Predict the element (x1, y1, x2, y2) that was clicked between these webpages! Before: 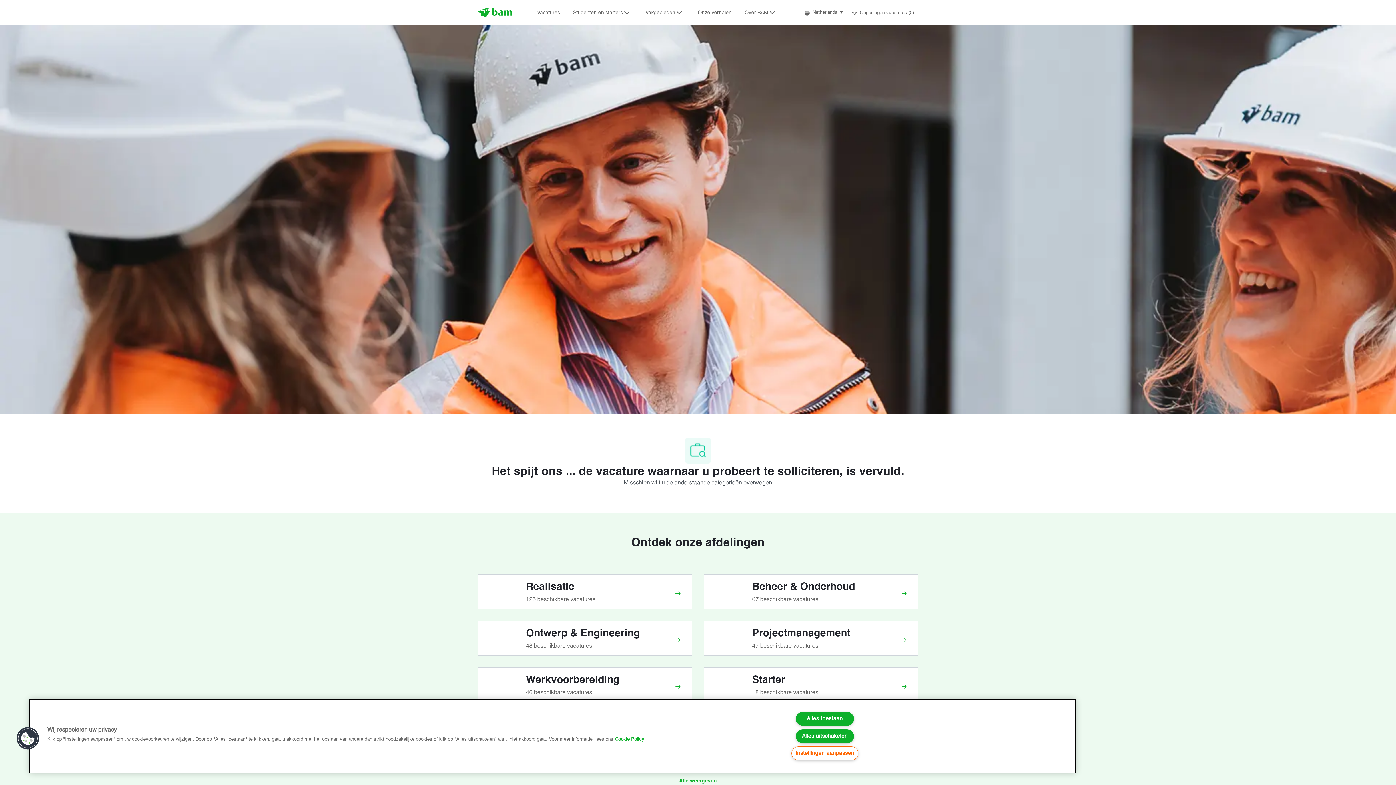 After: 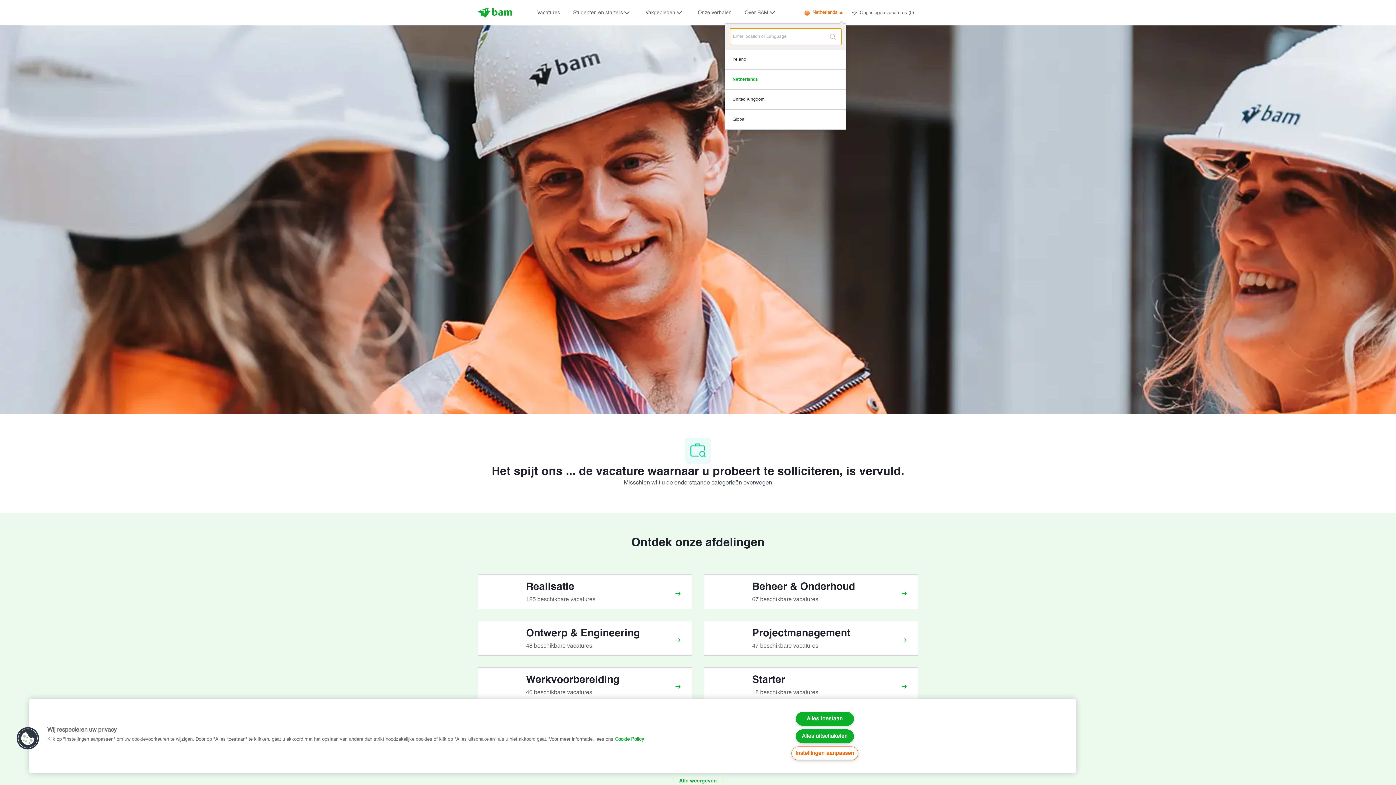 Action: label:  
Language selected
Dutch
Netherlands  bbox: (803, 10, 843, 15)